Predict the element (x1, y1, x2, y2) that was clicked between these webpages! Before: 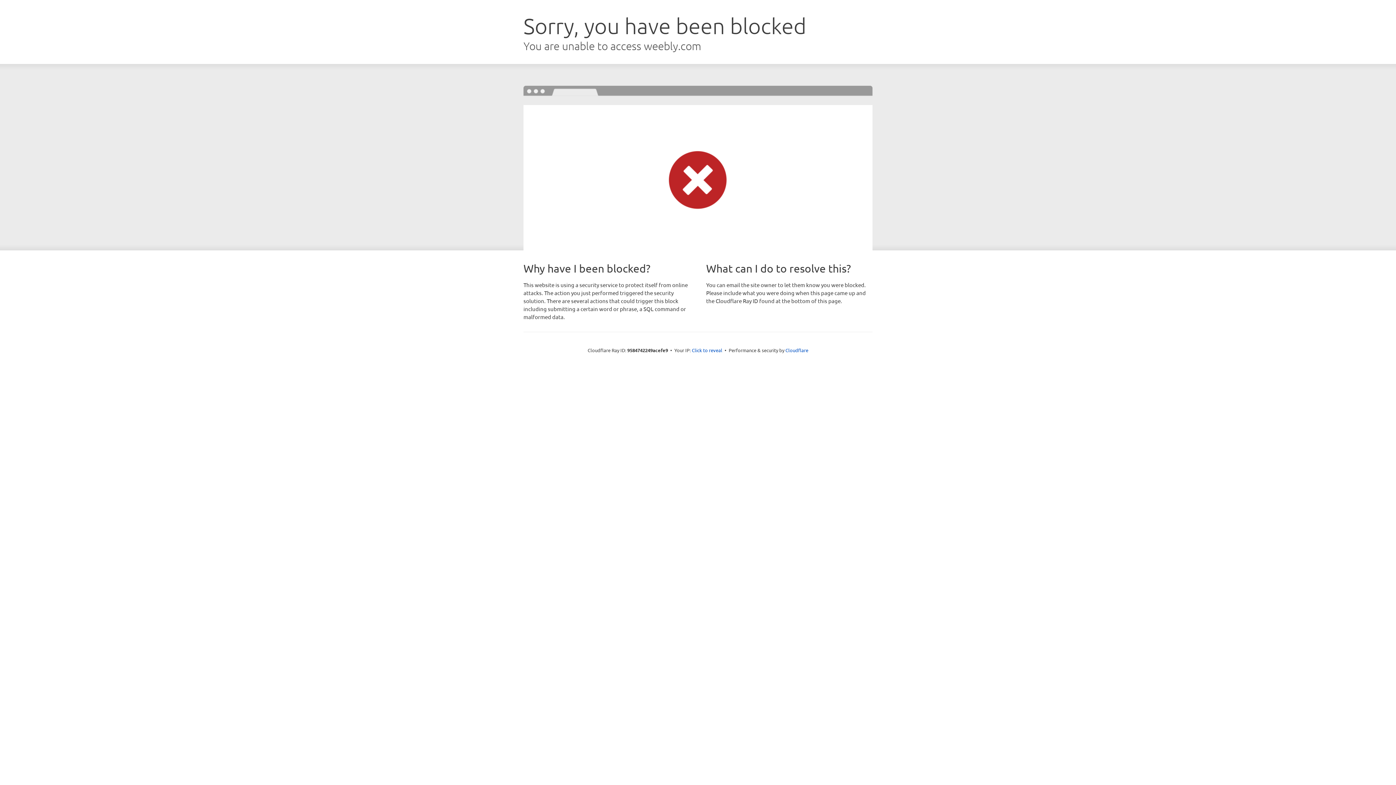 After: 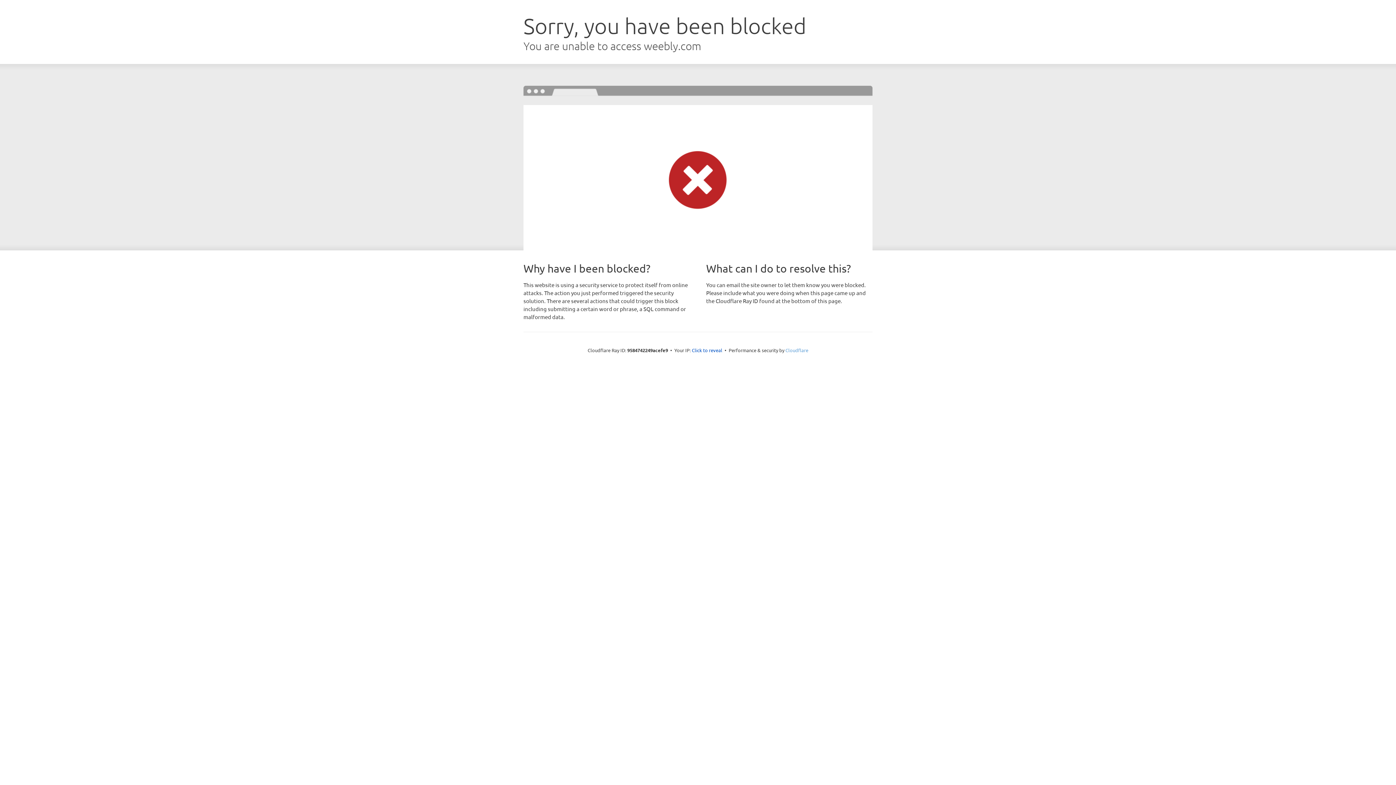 Action: bbox: (785, 347, 808, 353) label: Cloudflare